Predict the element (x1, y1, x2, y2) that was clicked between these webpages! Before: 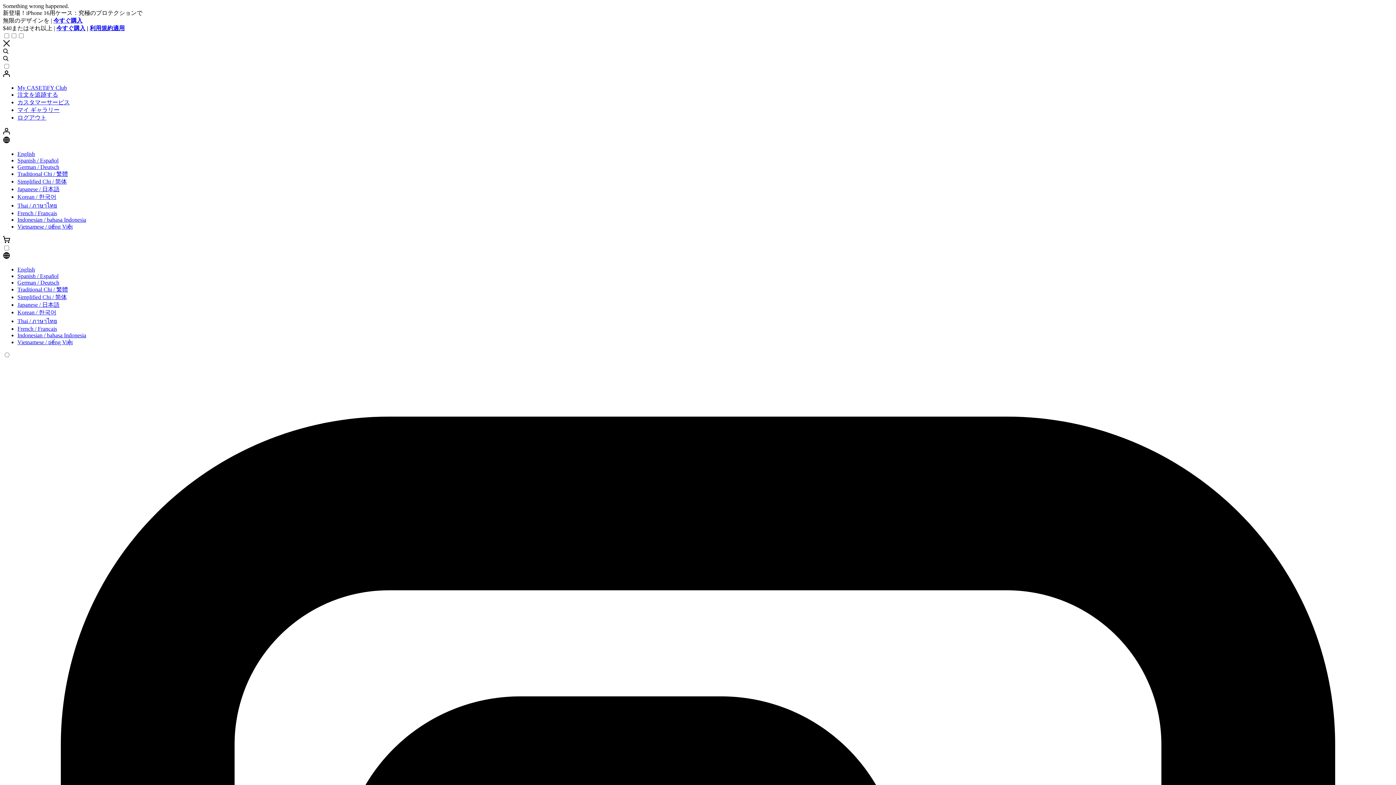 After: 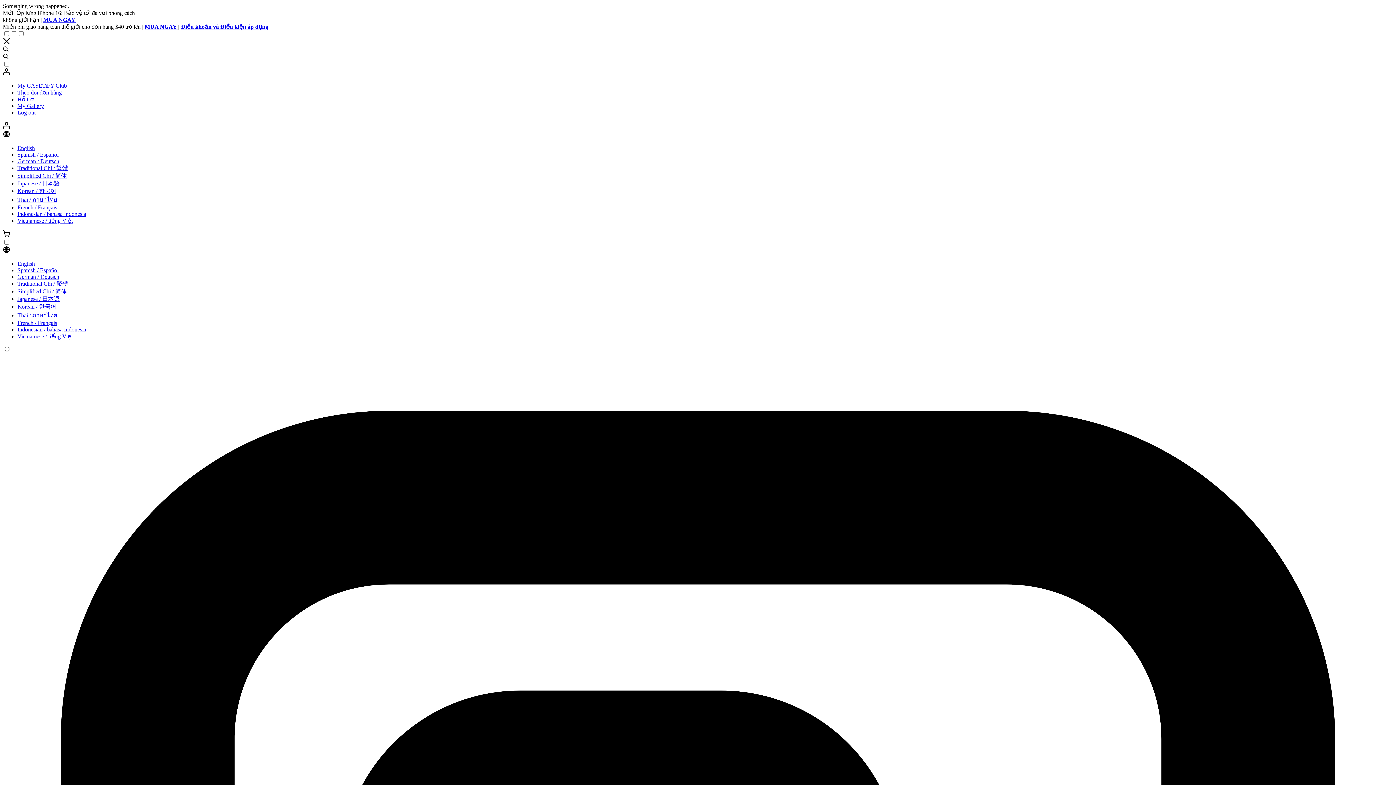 Action: bbox: (17, 220, 72, 226) label: Vietnamese / tiếng Việt